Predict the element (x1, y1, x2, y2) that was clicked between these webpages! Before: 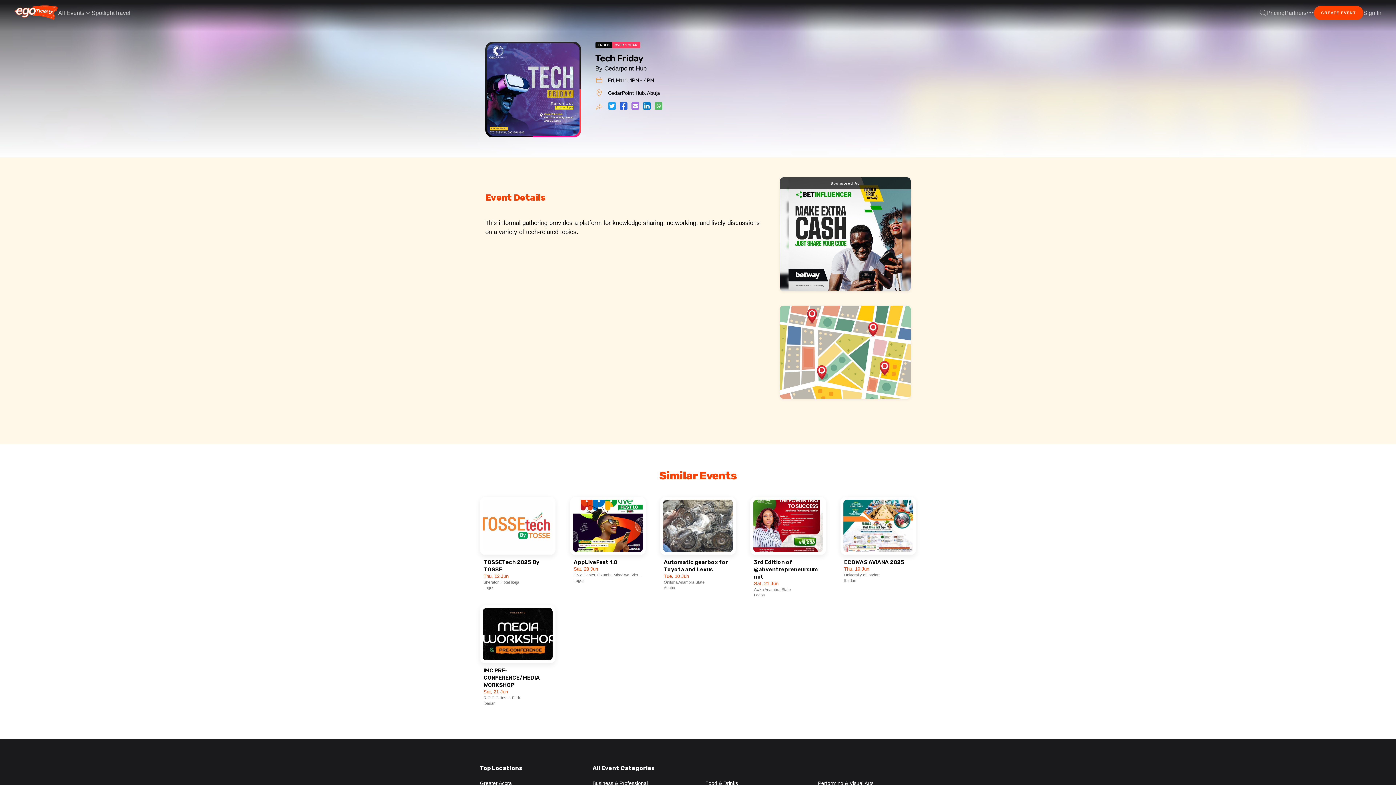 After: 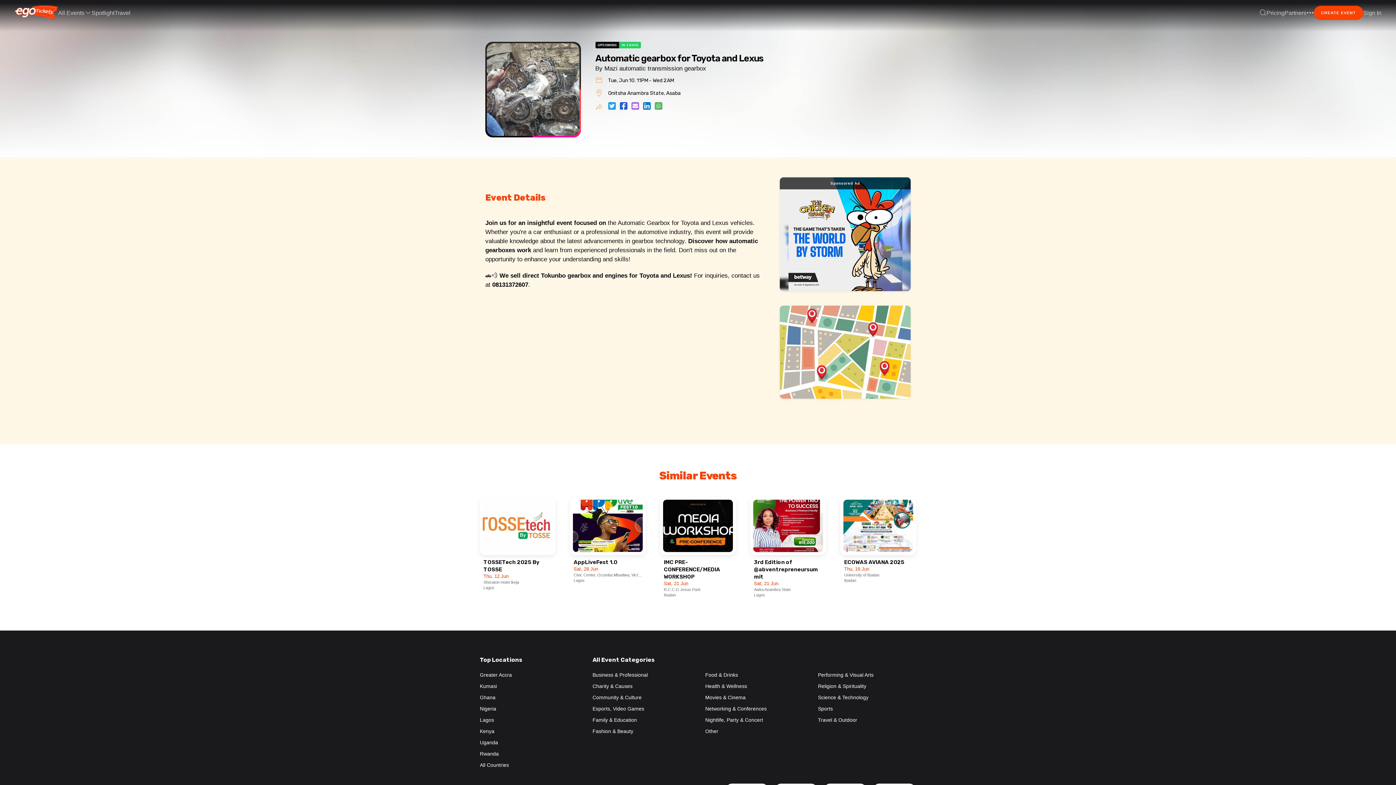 Action: bbox: (660, 497, 736, 573) label: Automatic gearbox for Toyota and Lexus